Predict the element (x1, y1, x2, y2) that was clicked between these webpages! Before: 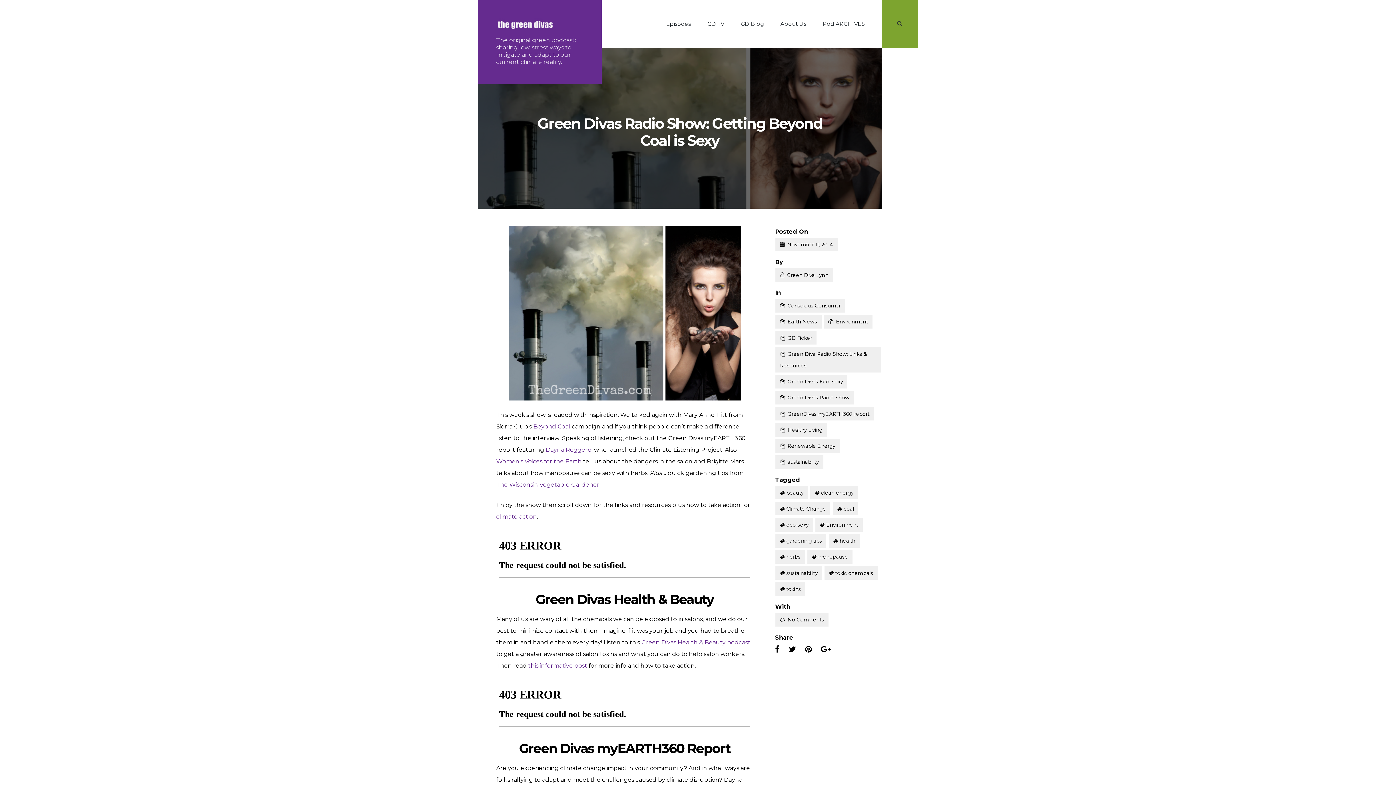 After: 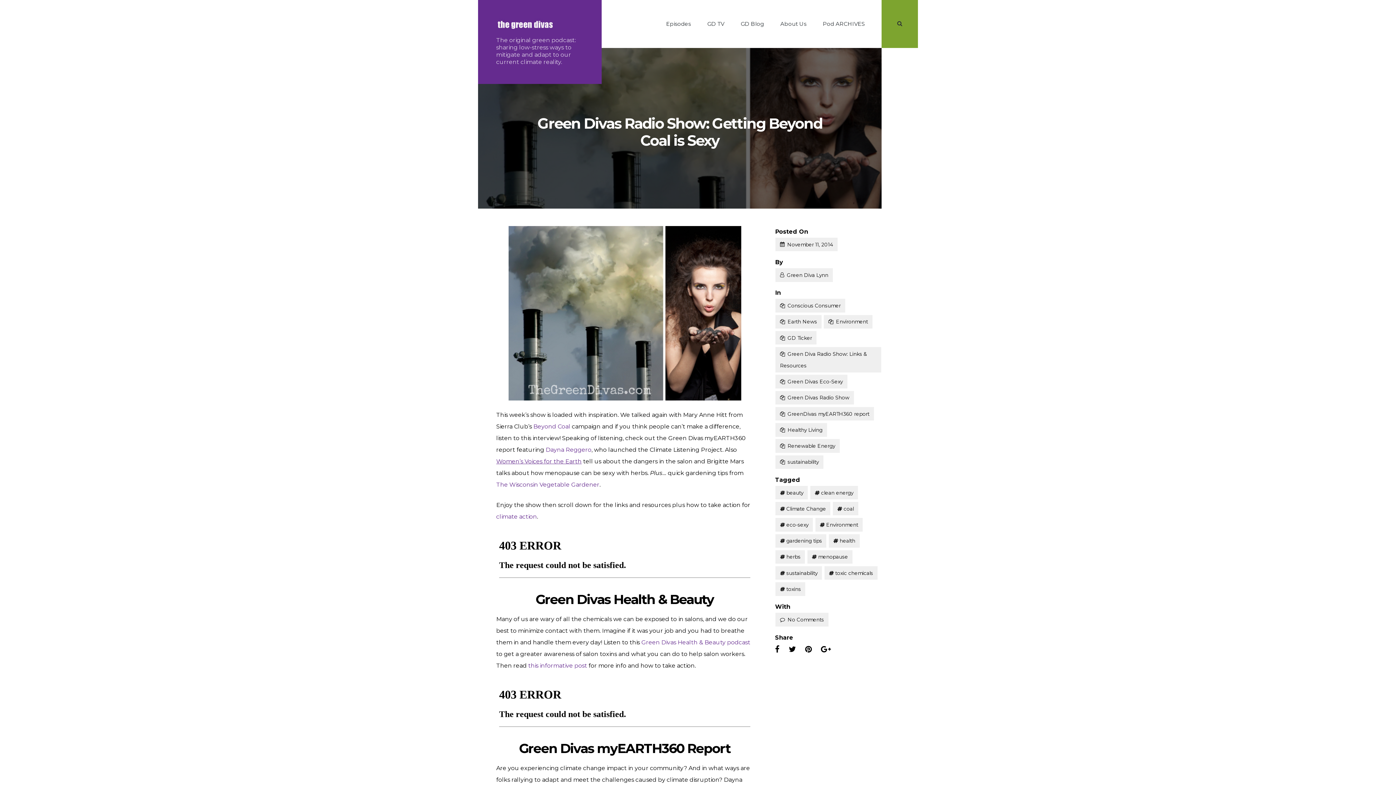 Action: bbox: (496, 458, 581, 465) label: Women’s Voices for the Earth